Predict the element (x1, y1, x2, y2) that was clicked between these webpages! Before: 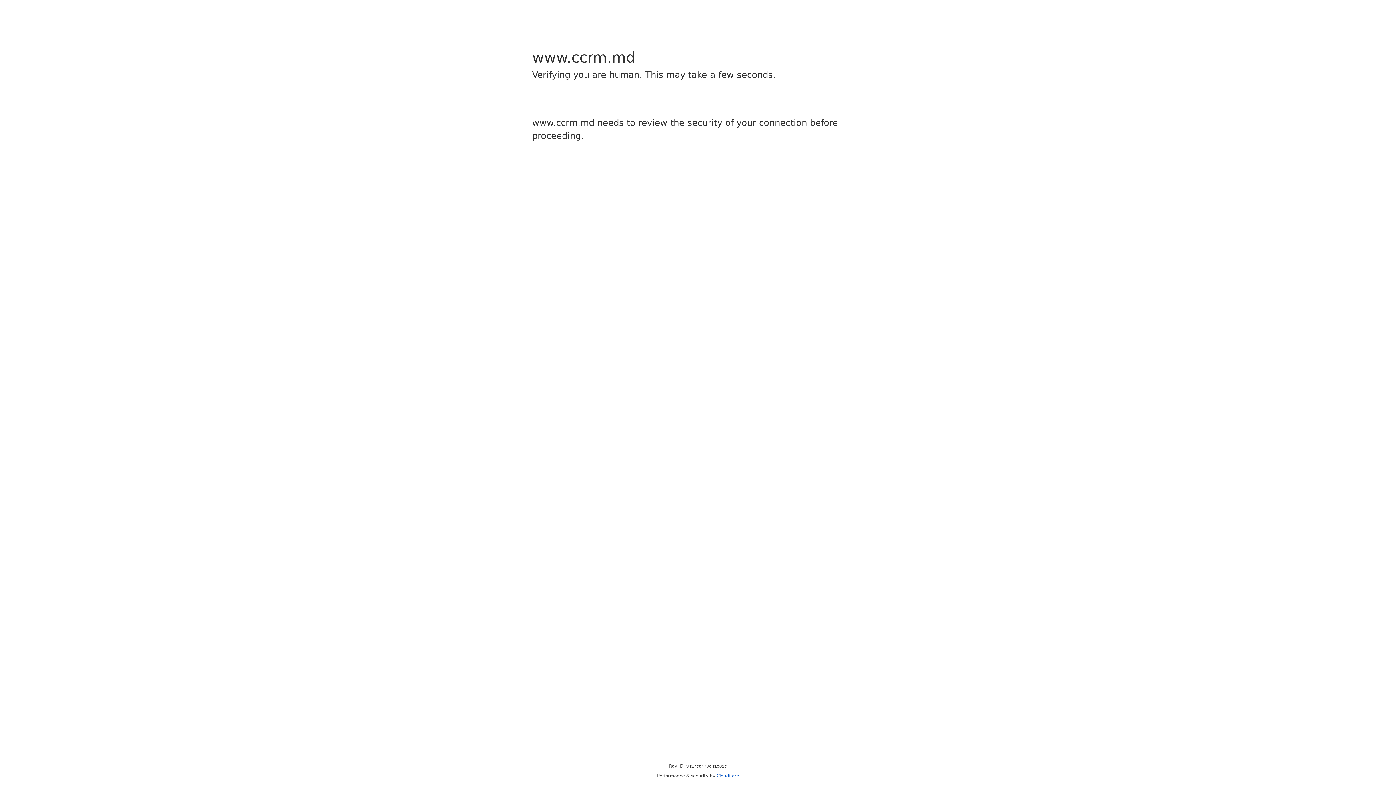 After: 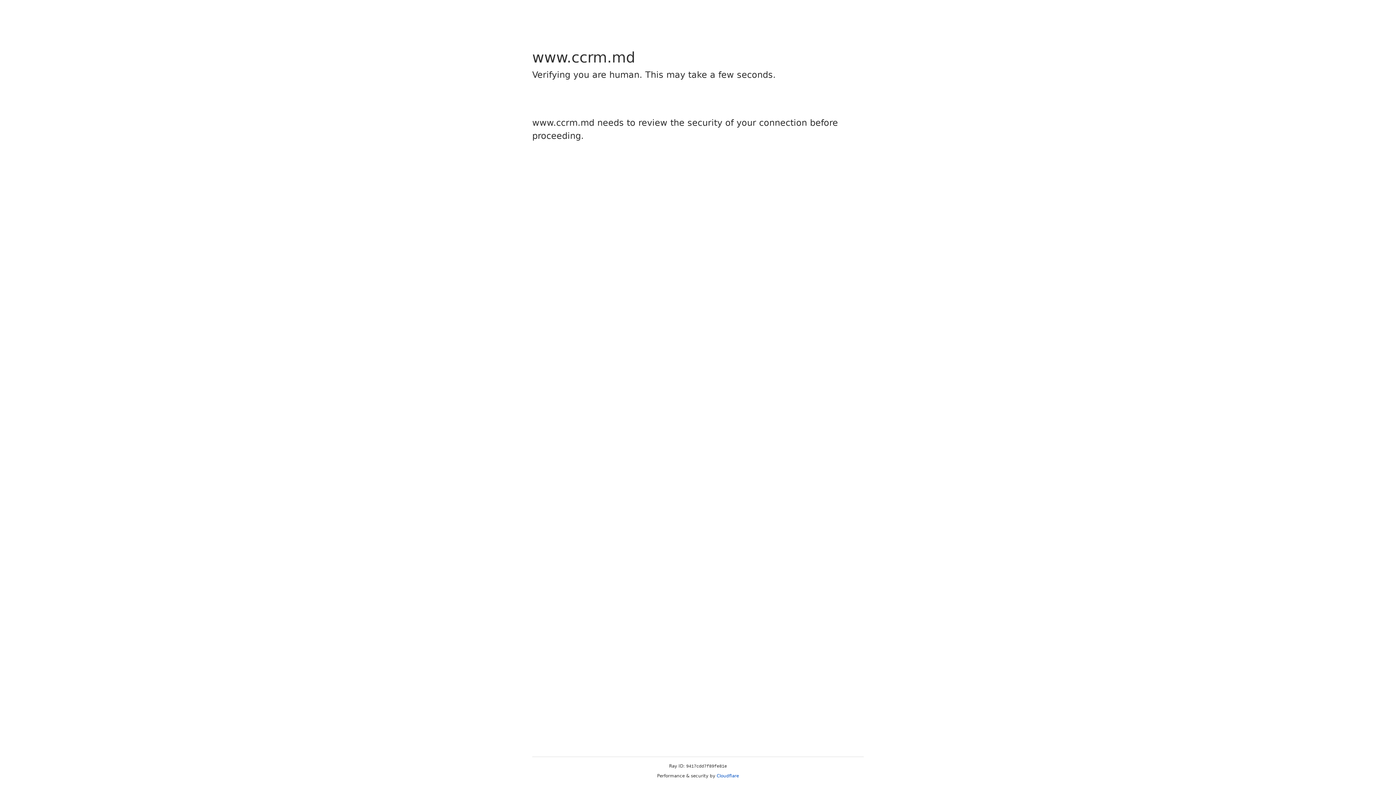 Action: label: Cloudflare bbox: (716, 773, 739, 778)